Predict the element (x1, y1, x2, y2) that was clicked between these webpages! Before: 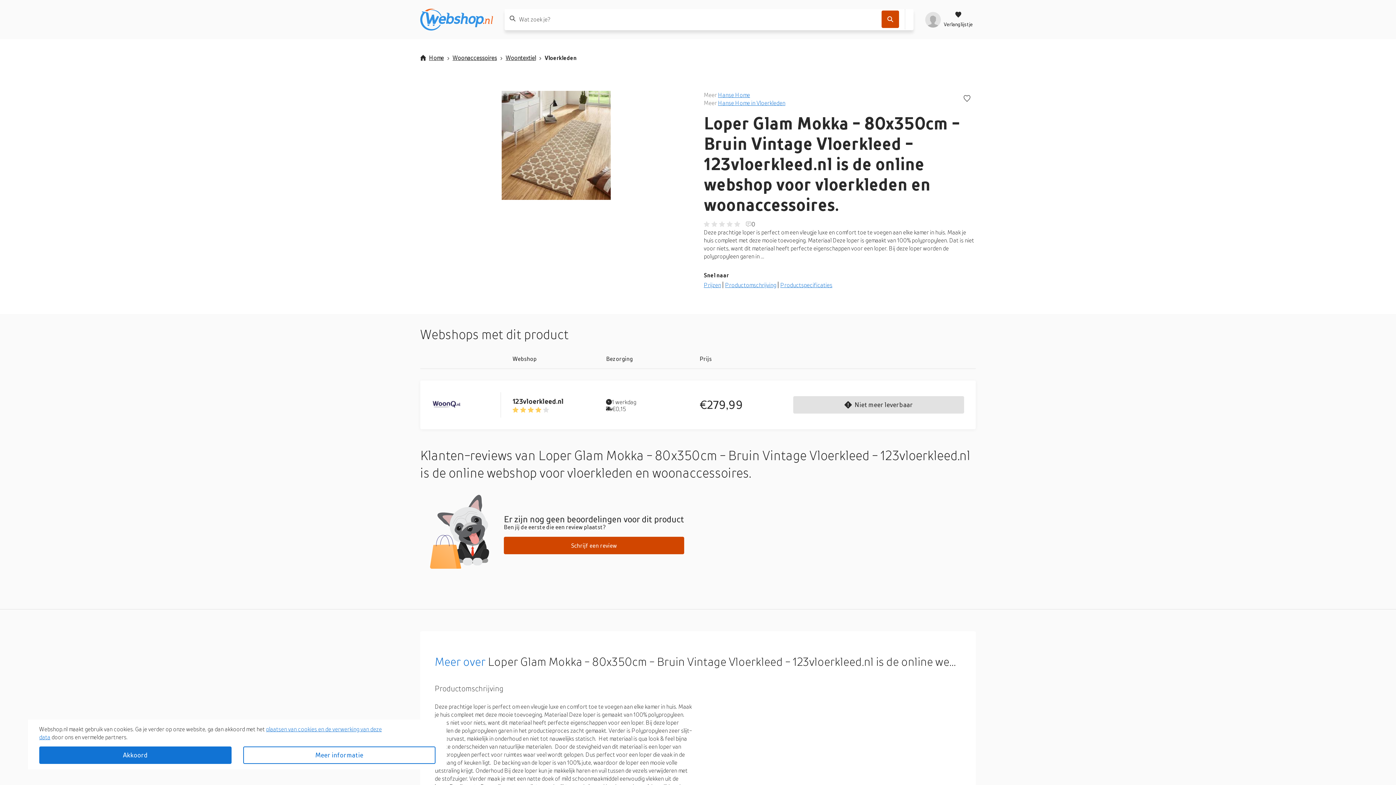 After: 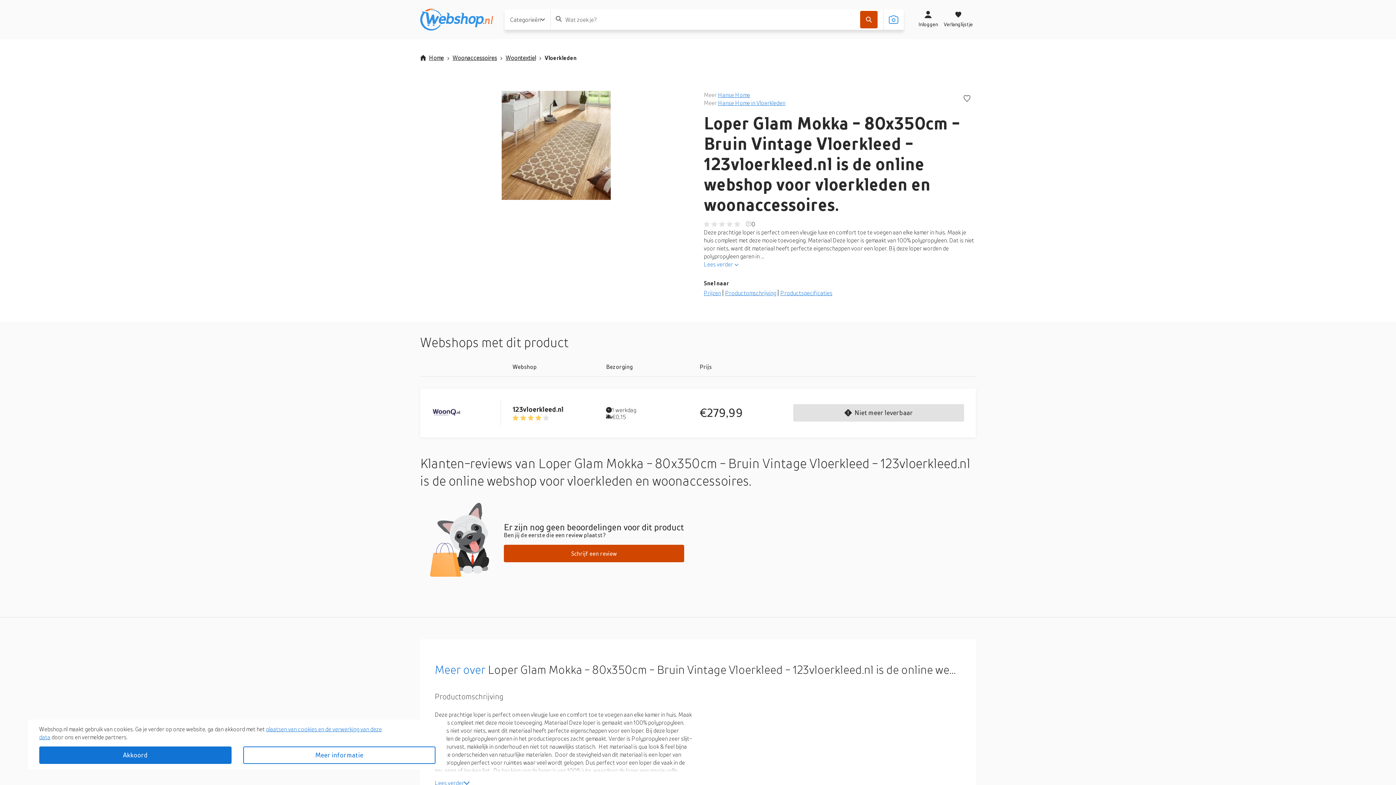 Action: label: profiel bbox: (925, 10, 941, 28)